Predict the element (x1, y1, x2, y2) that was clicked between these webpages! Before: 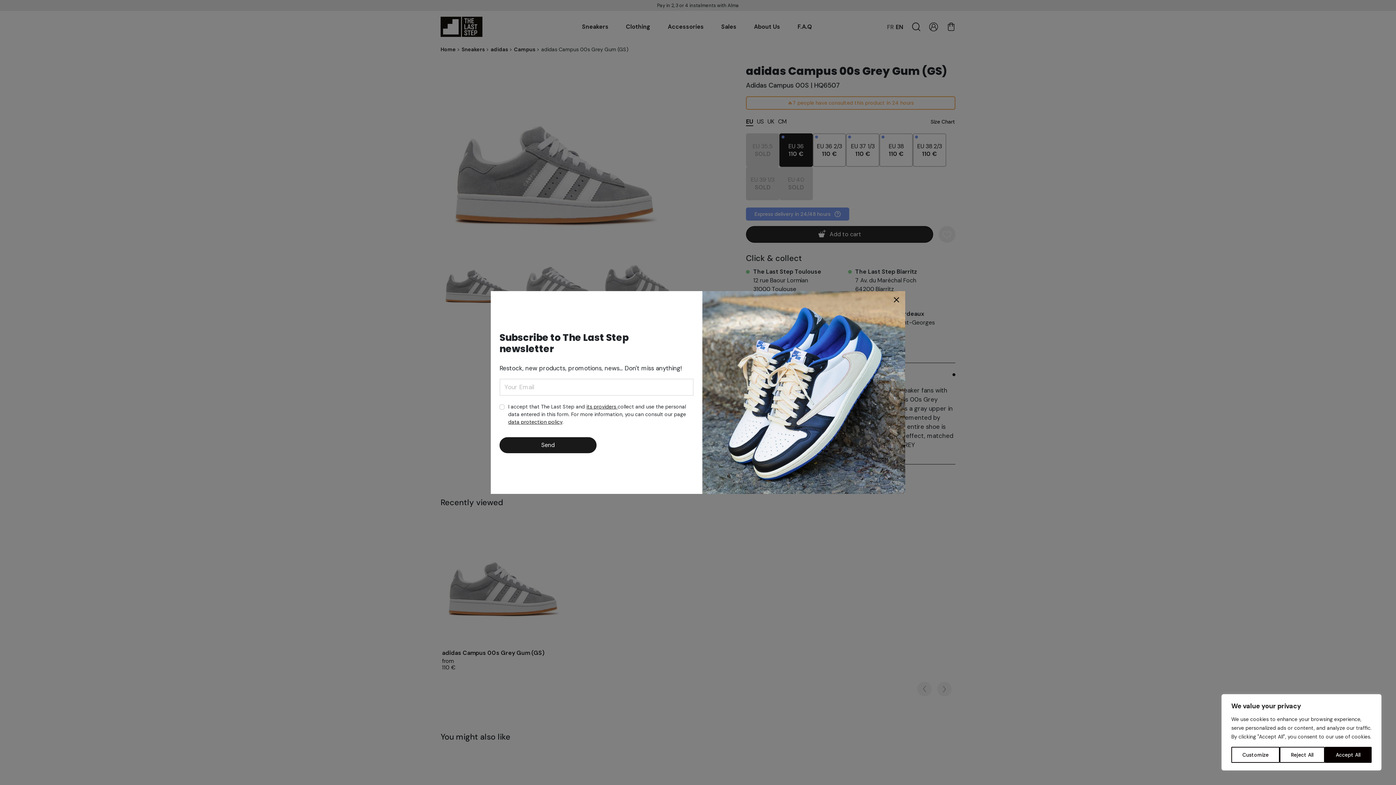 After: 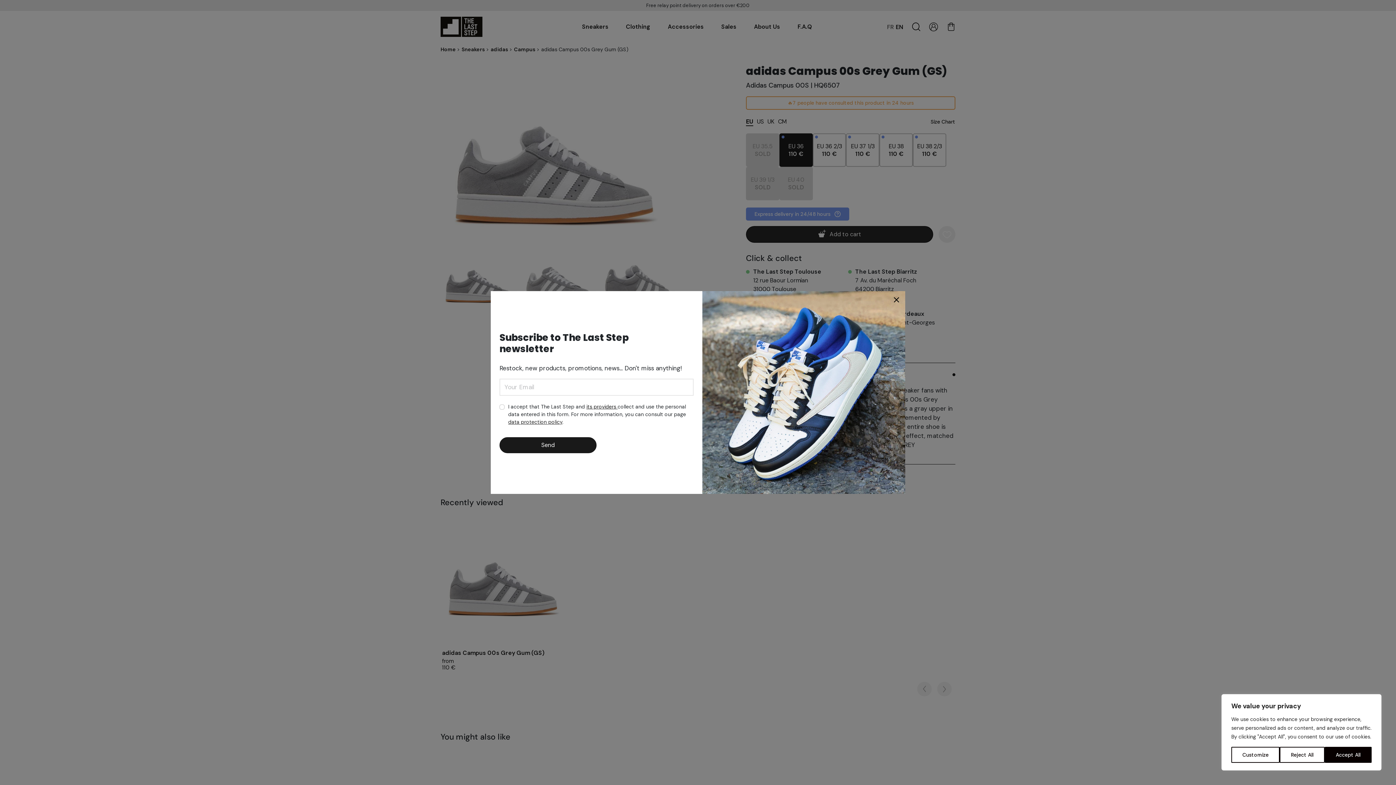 Action: bbox: (508, 418, 562, 425) label: data protection policy